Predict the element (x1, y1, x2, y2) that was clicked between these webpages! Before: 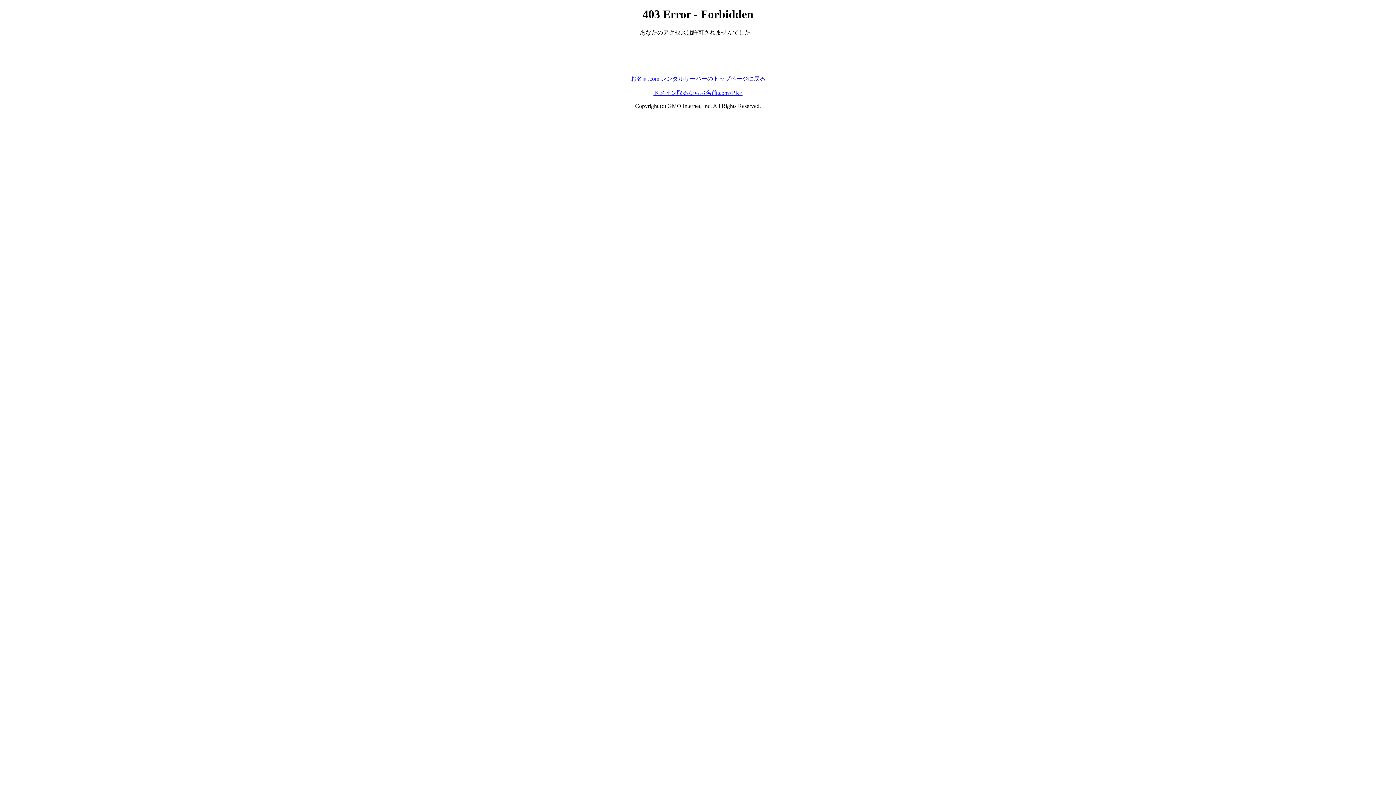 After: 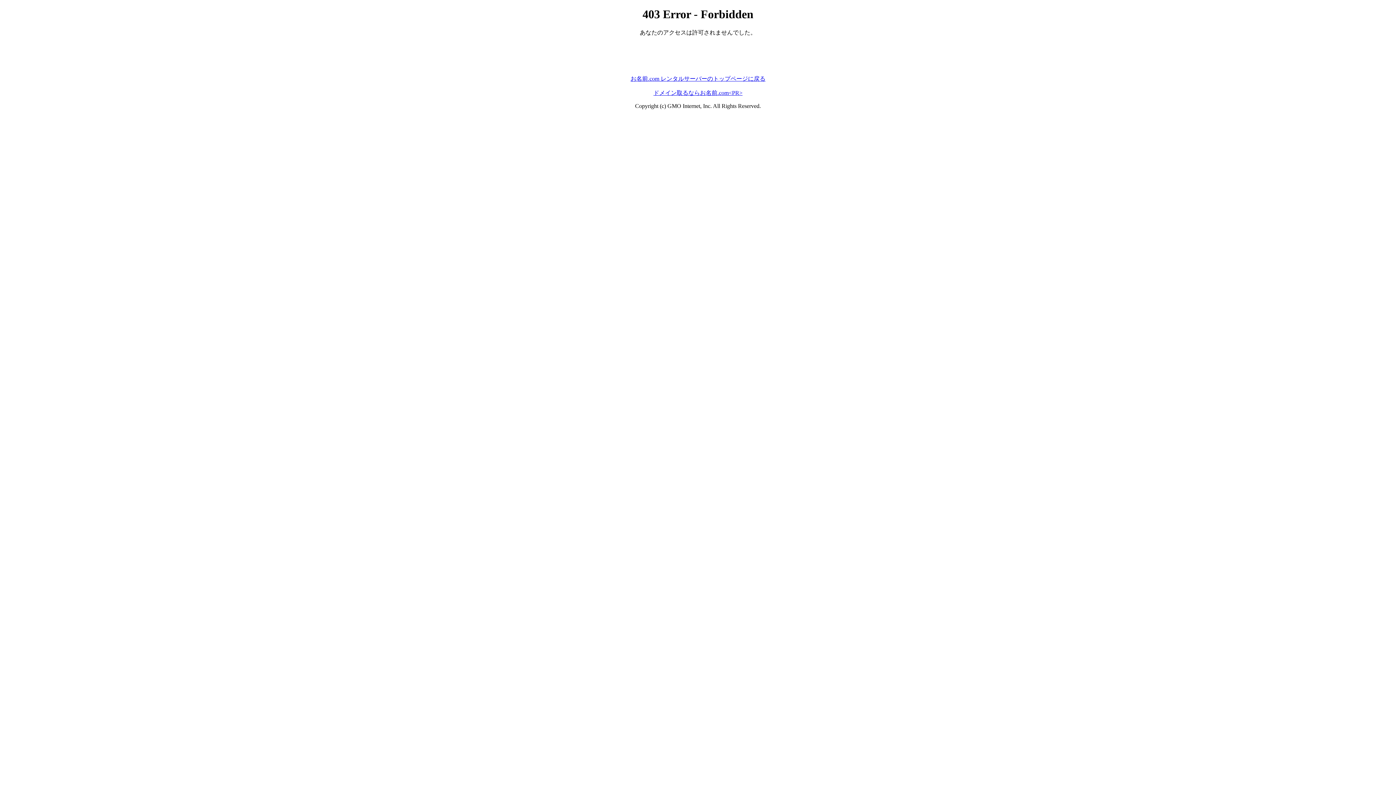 Action: bbox: (653, 89, 742, 95) label: ドメイン取るならお名前.com<PR>